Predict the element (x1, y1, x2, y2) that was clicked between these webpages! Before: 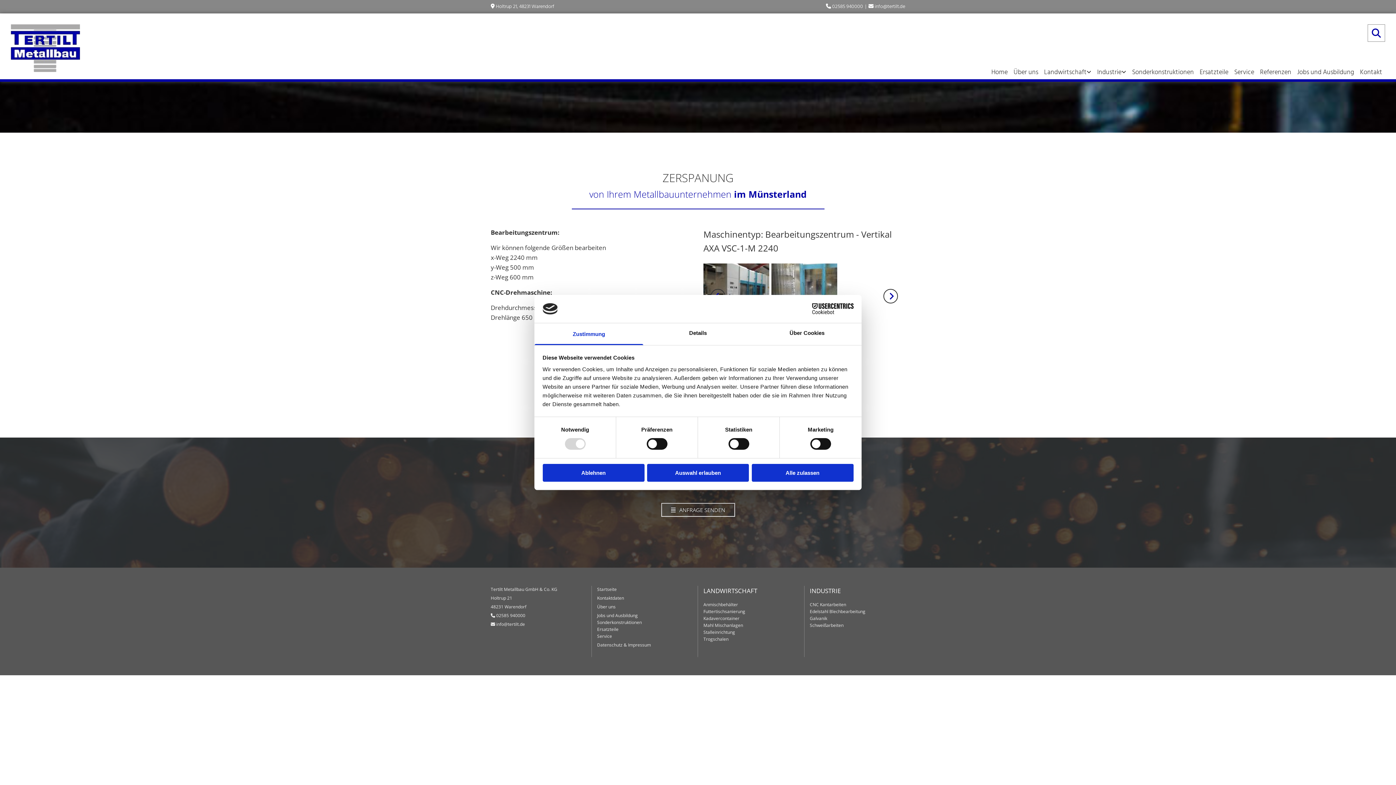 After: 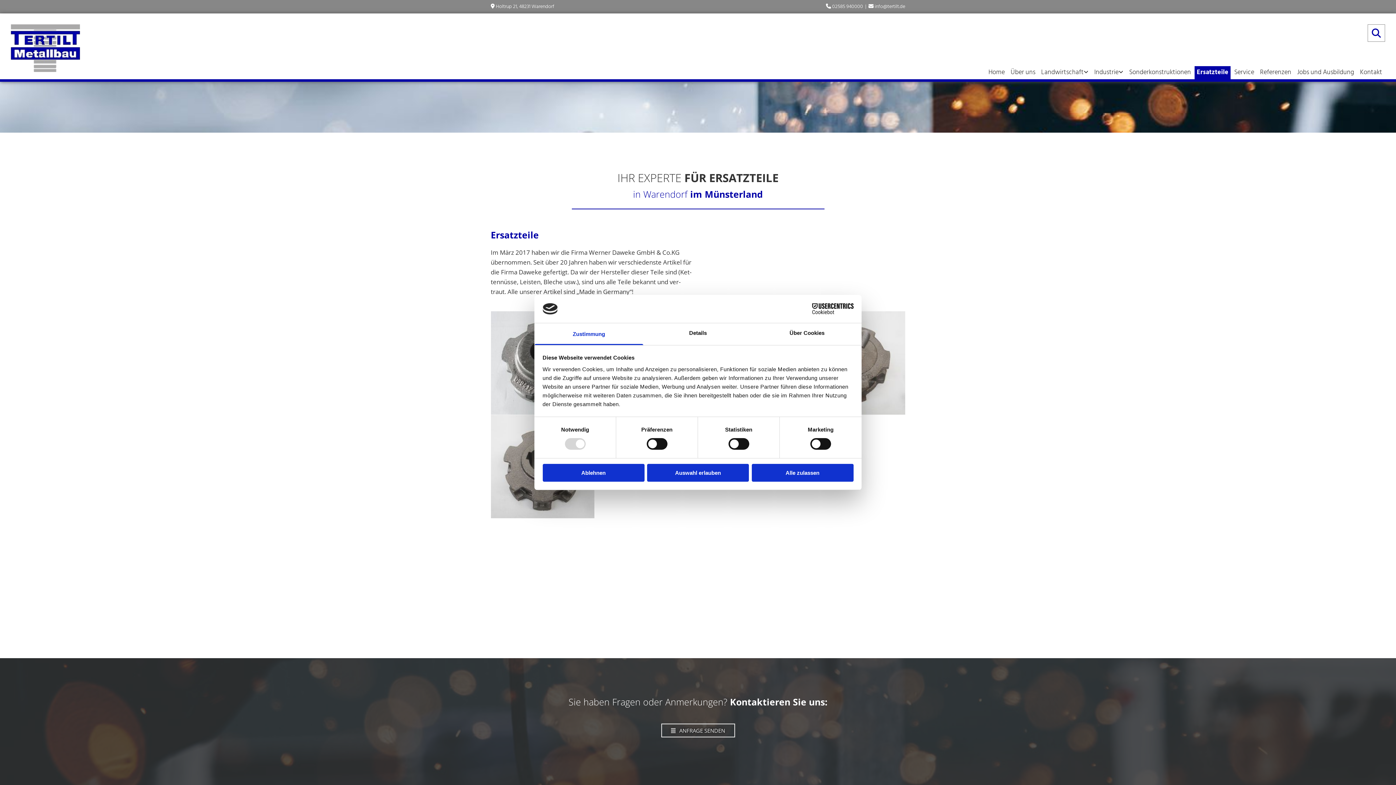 Action: label: Ersatzteile bbox: (1197, 66, 1230, 79)